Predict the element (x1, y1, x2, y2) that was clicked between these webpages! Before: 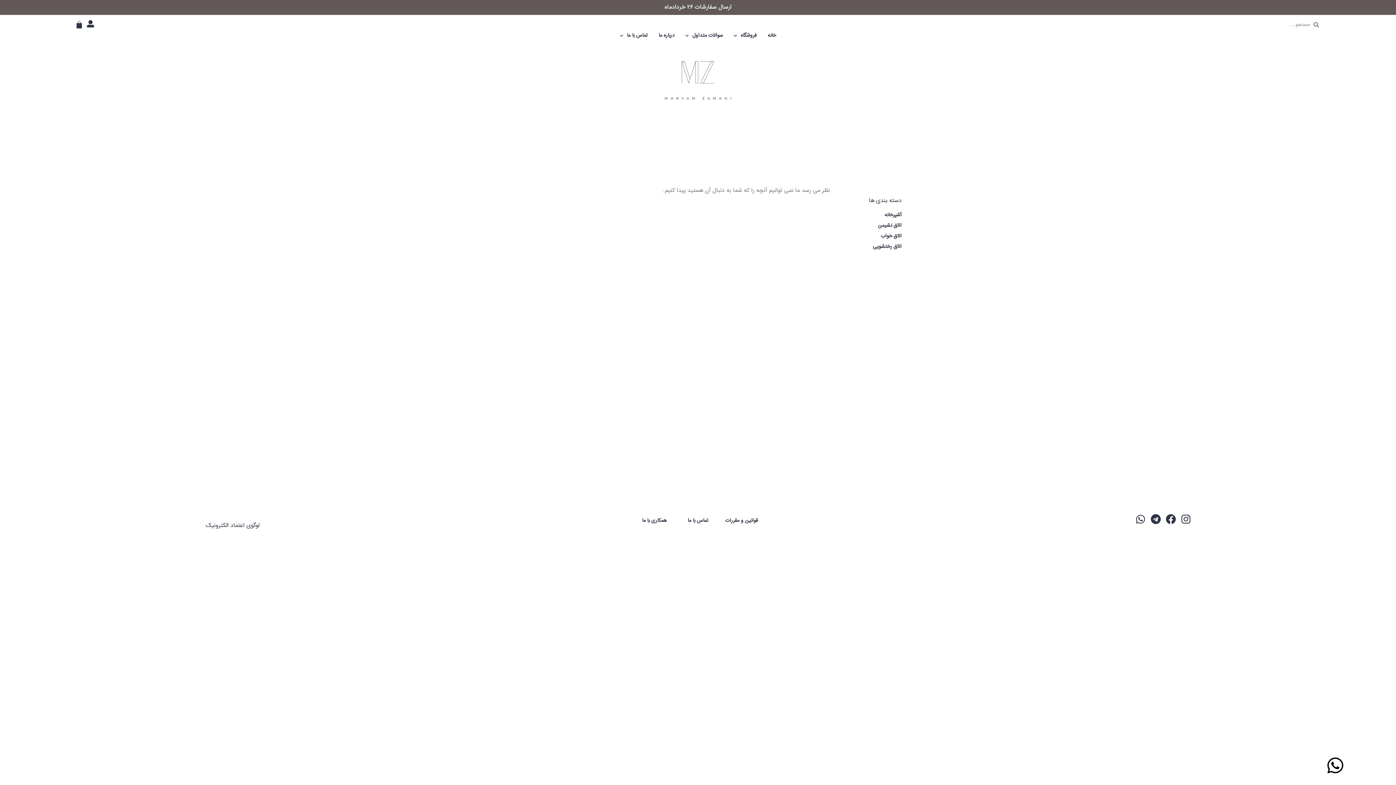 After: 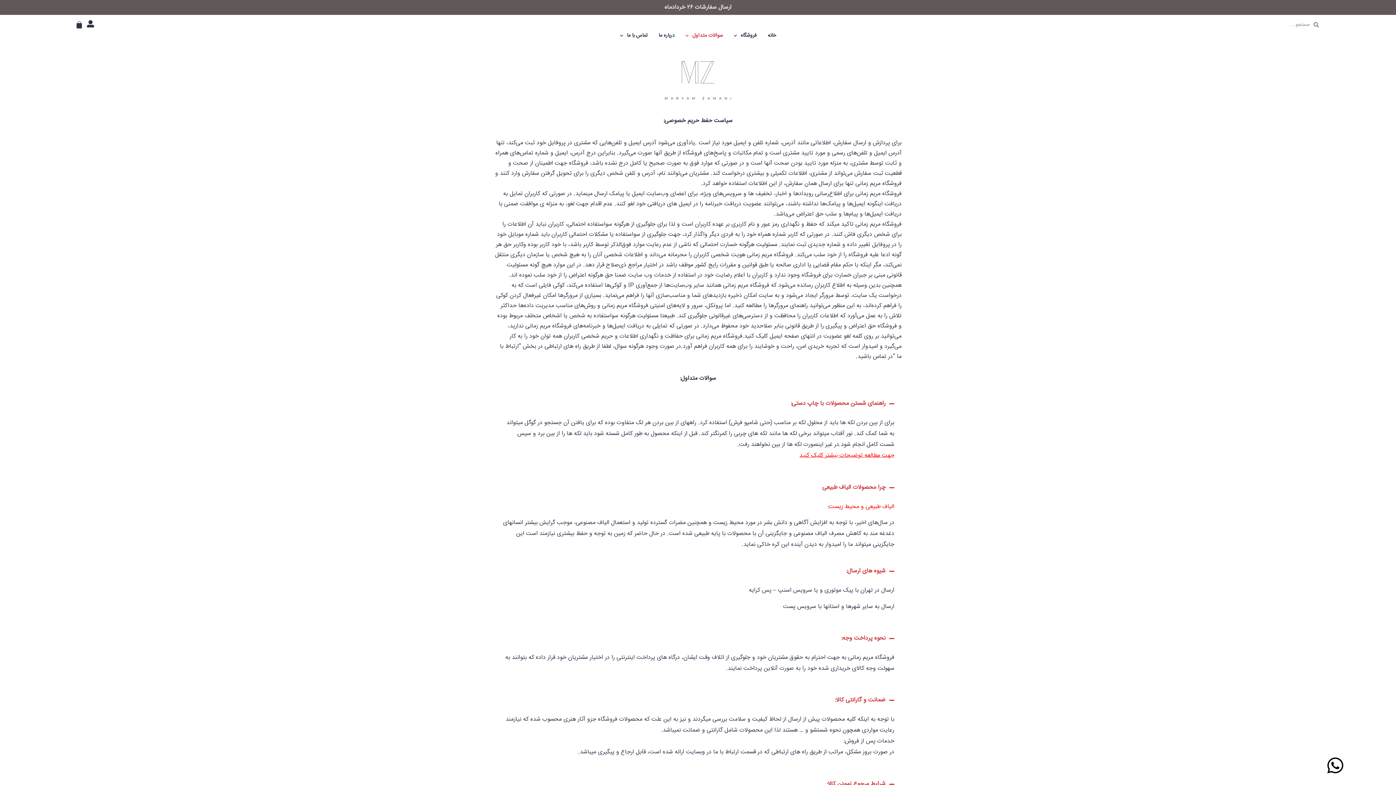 Action: bbox: (725, 516, 758, 525) label: قوانین و مقررات